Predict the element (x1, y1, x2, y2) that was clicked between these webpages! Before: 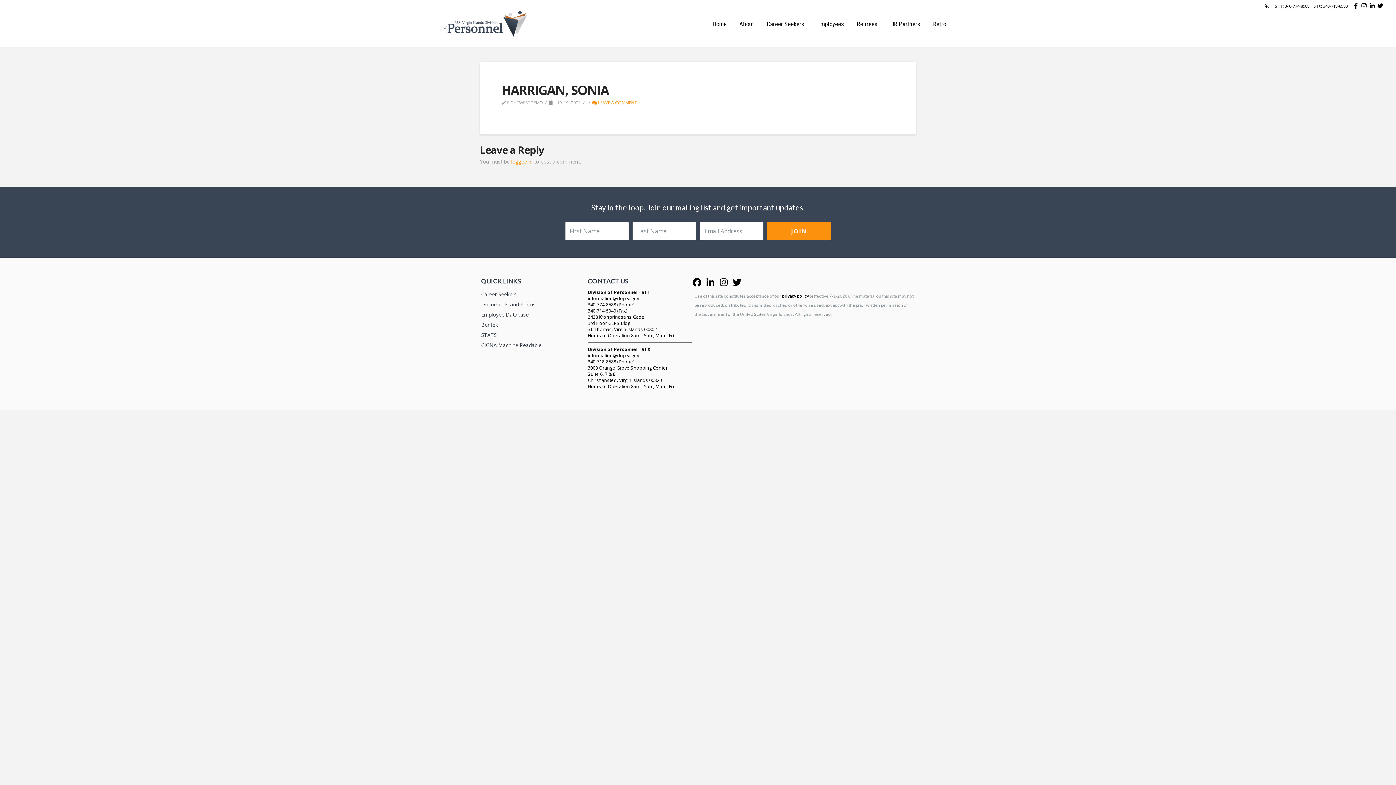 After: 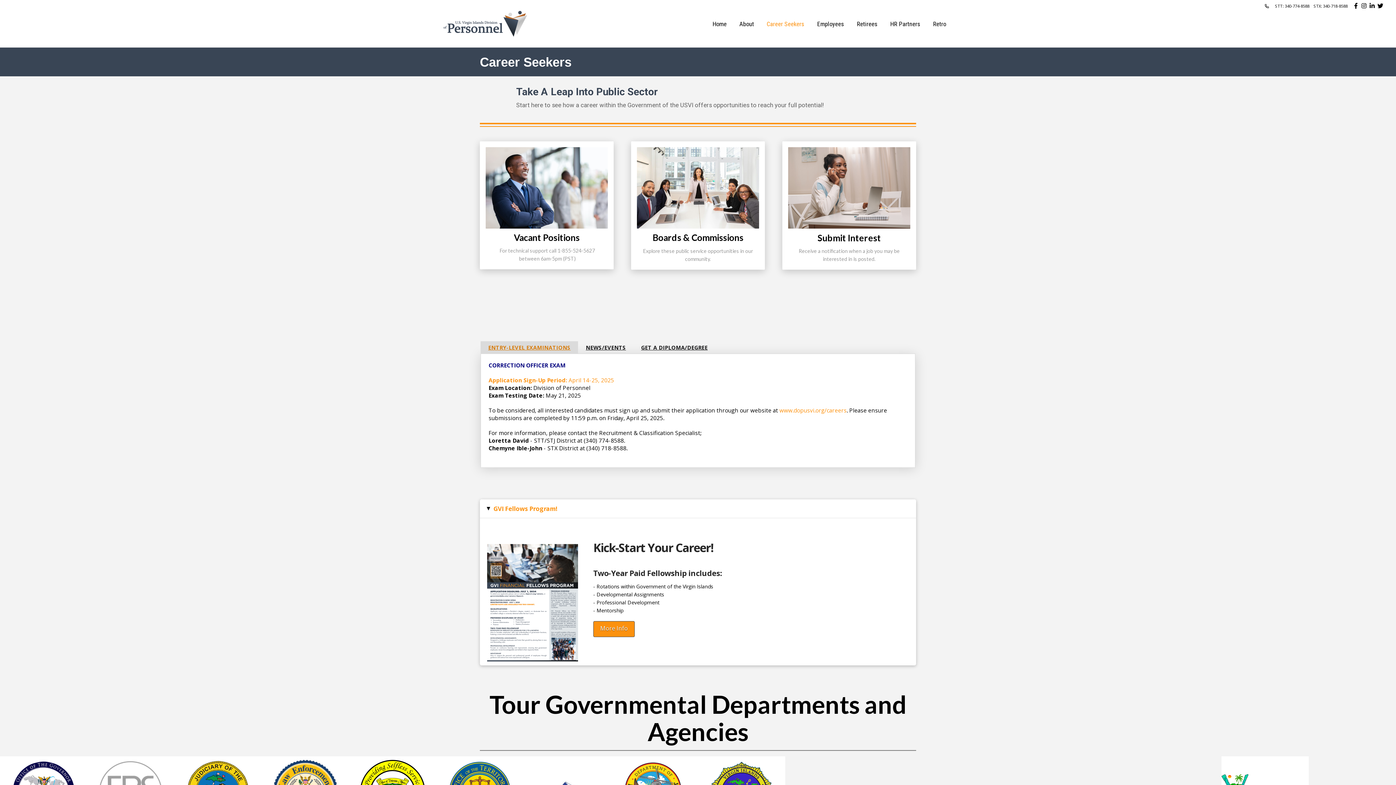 Action: label: Career Seekers bbox: (481, 289, 585, 299)